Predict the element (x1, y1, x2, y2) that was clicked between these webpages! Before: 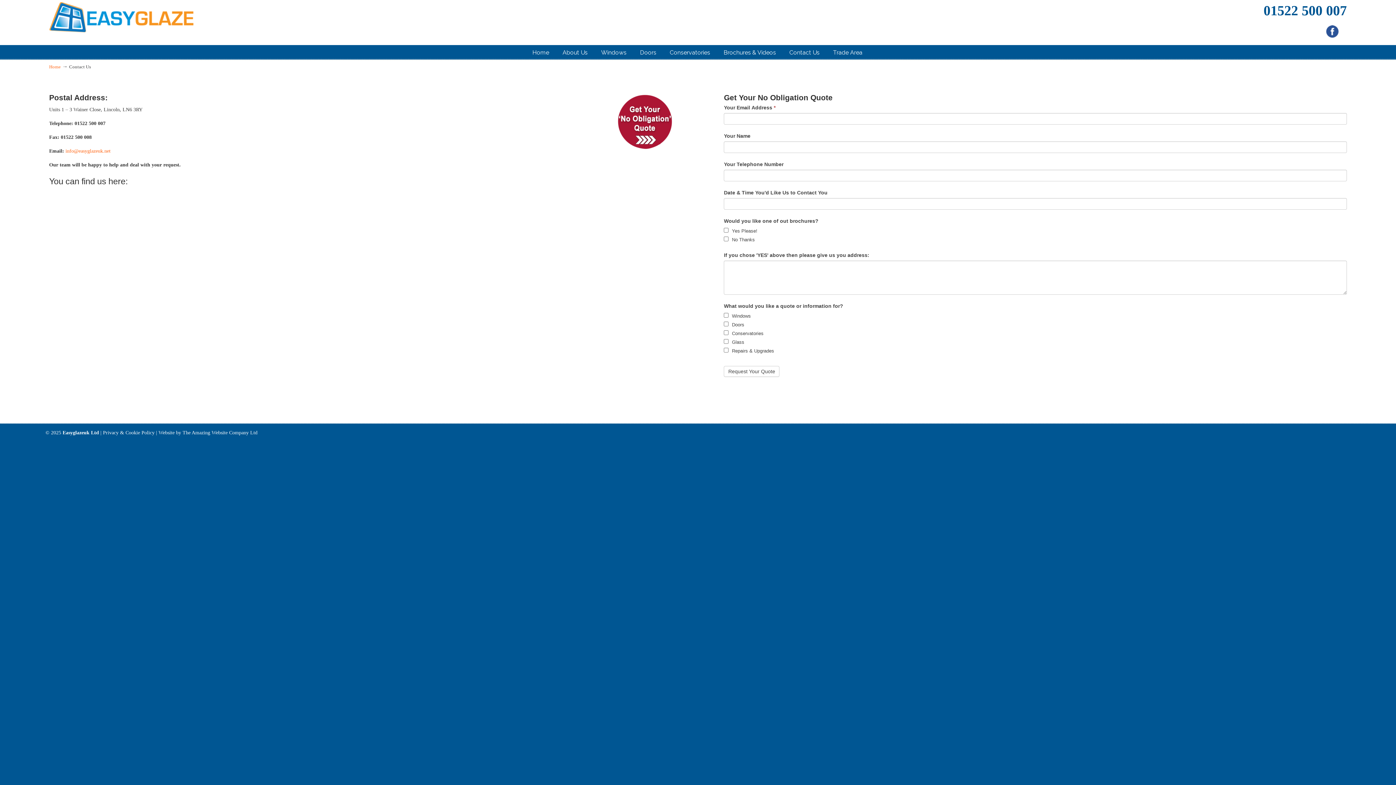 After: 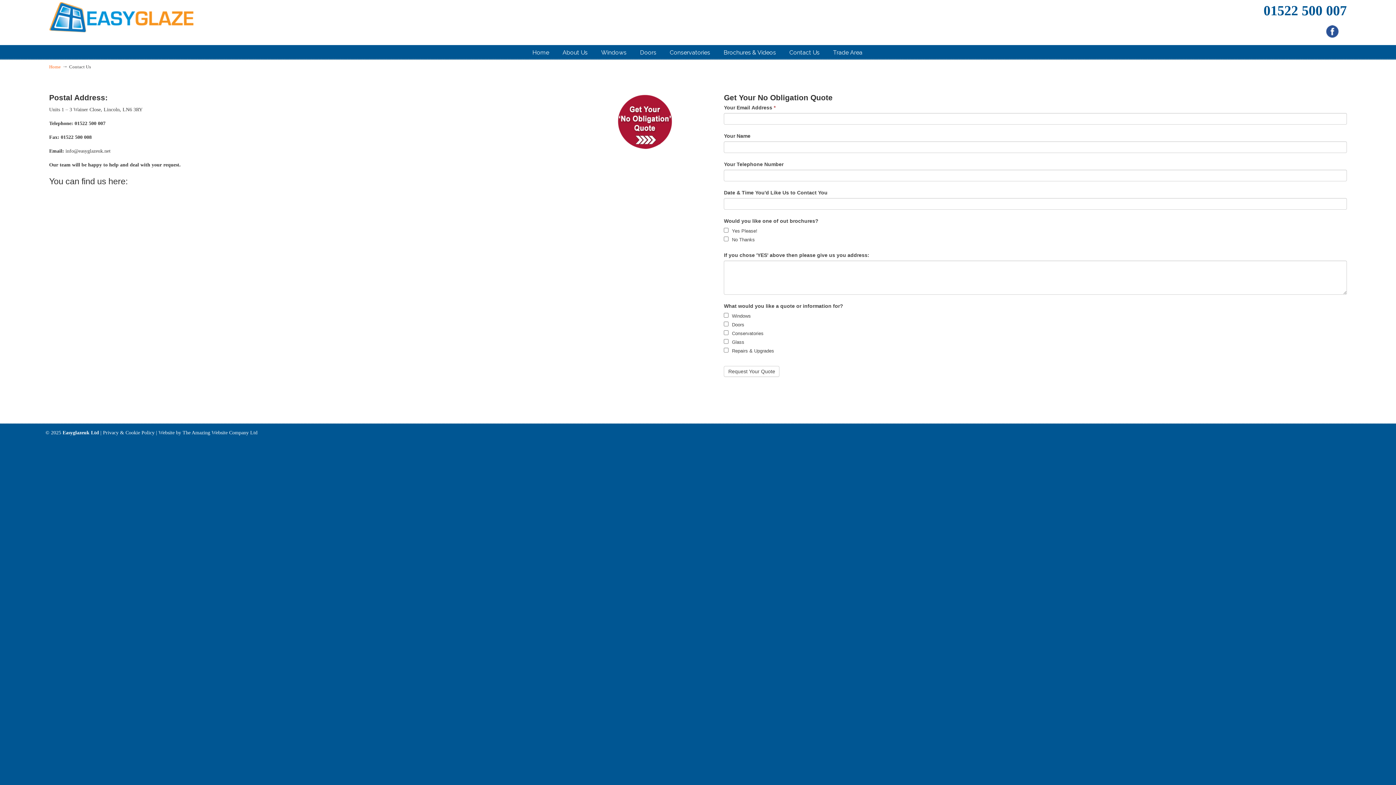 Action: label: info@easyglazeuk.net bbox: (65, 148, 110, 153)